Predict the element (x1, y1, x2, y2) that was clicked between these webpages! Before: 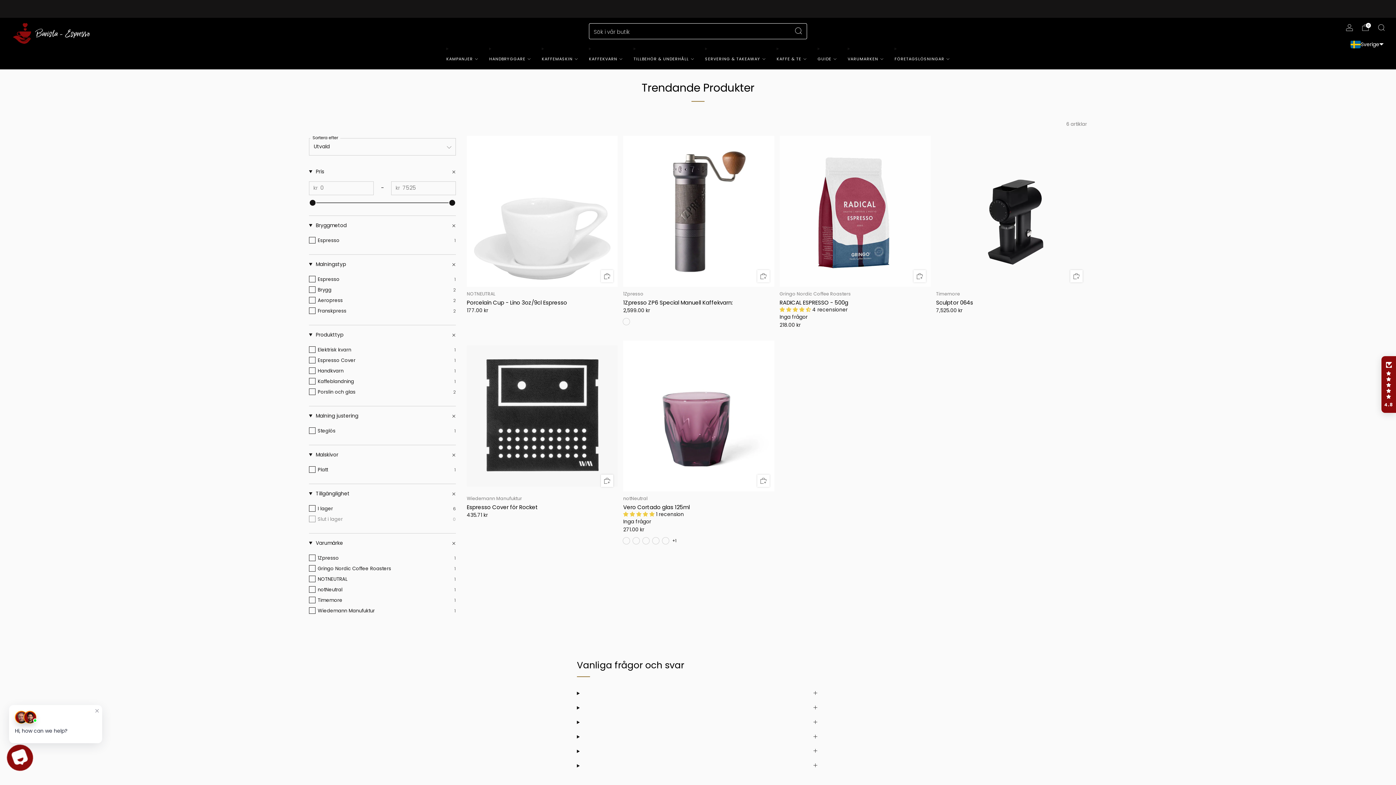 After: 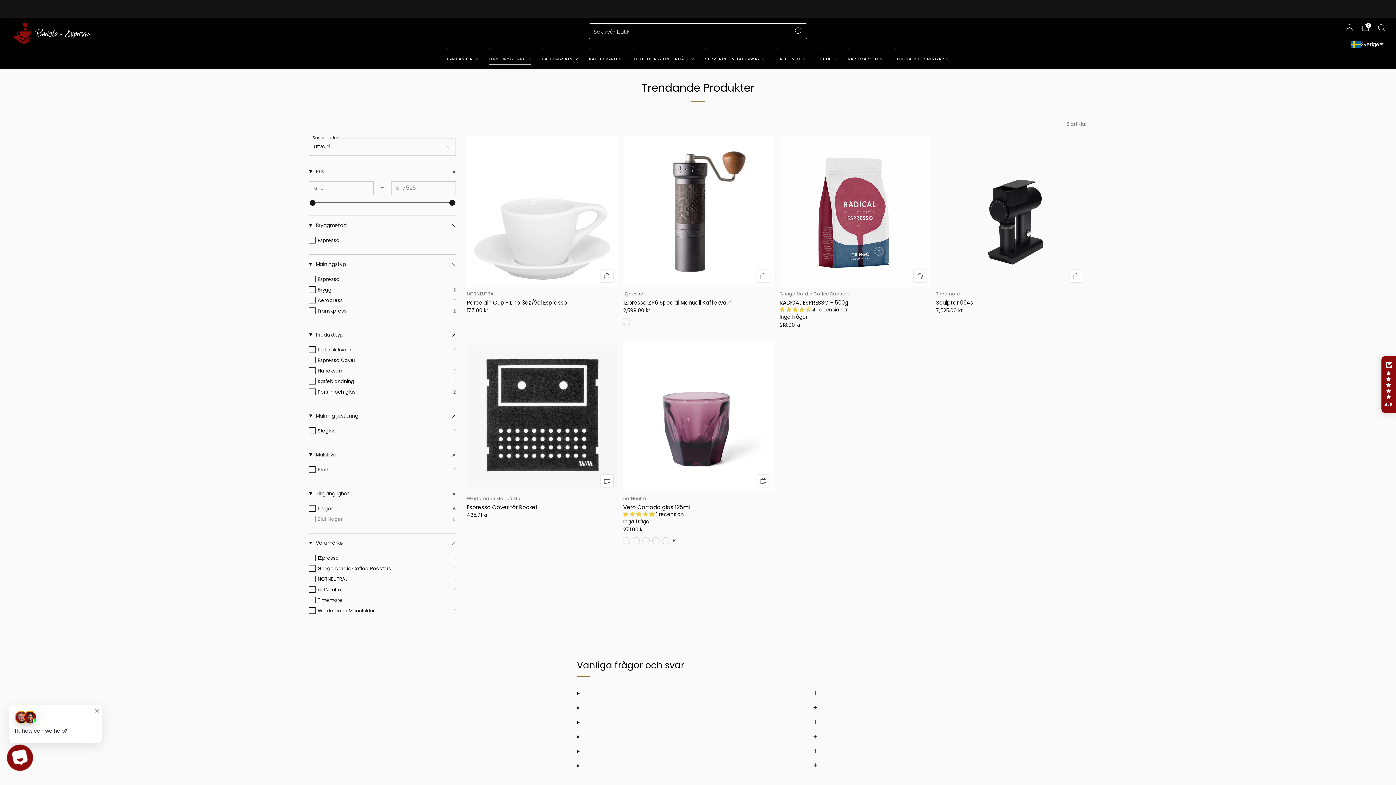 Action: bbox: (483, 53, 526, 64) label: HANDBRYGGARE